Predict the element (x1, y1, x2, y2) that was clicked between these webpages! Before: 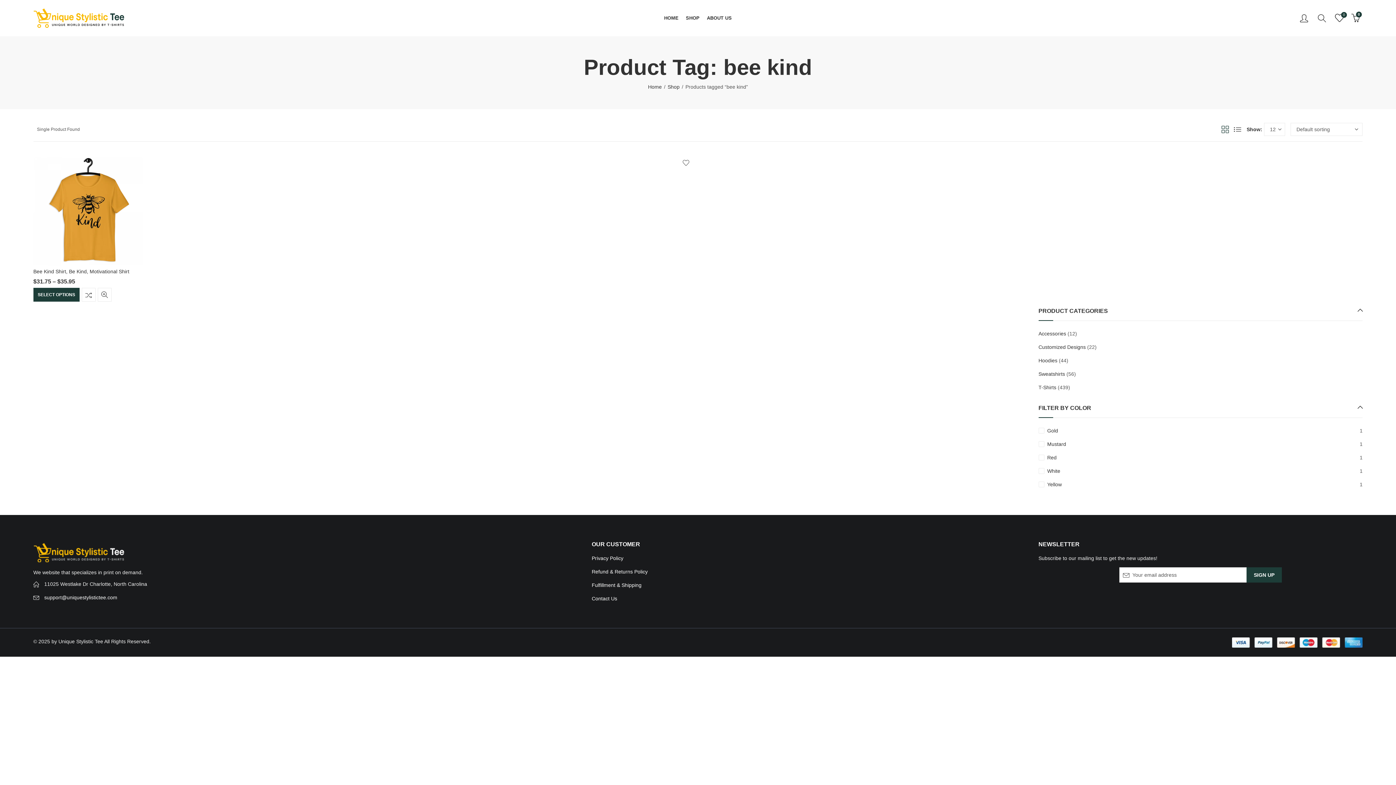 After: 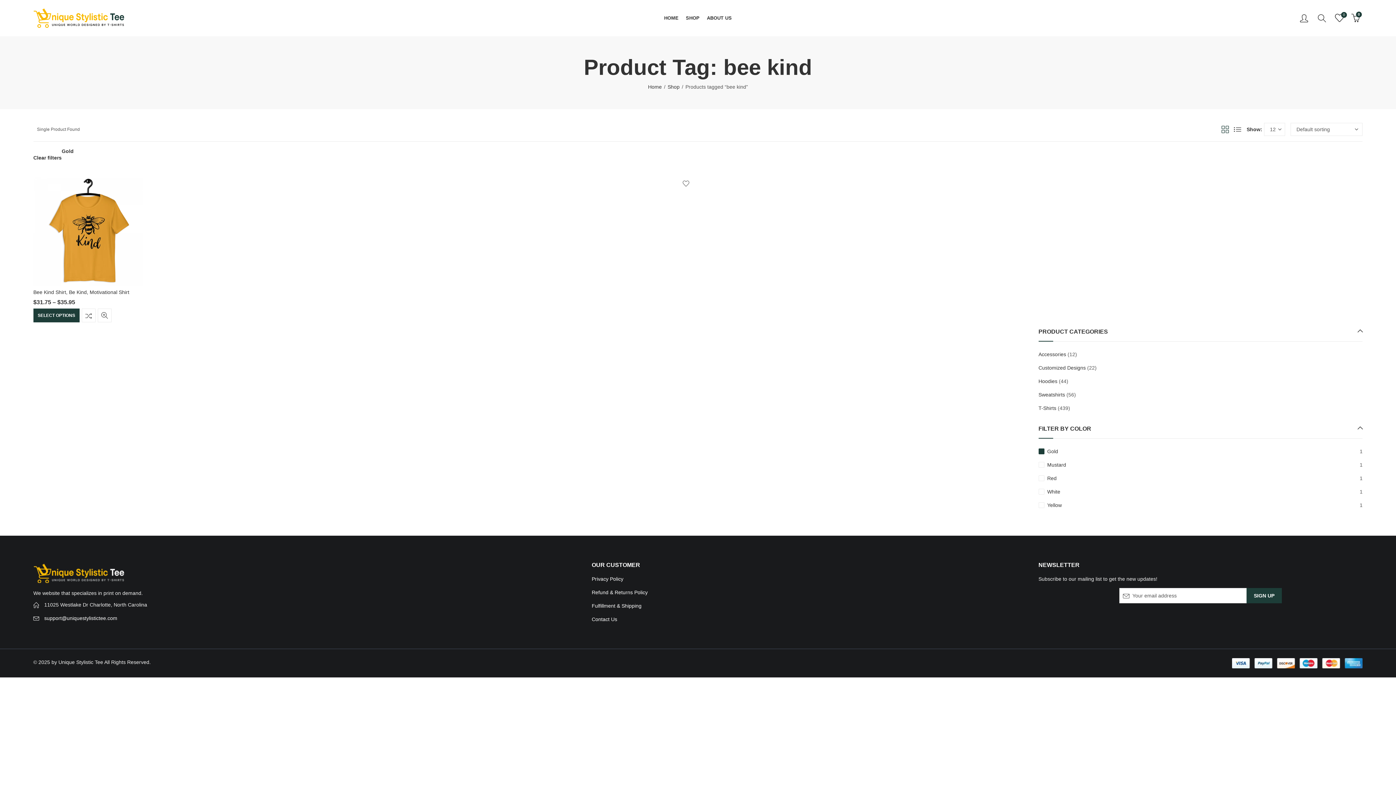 Action: label: Gold bbox: (1038, 426, 1360, 434)